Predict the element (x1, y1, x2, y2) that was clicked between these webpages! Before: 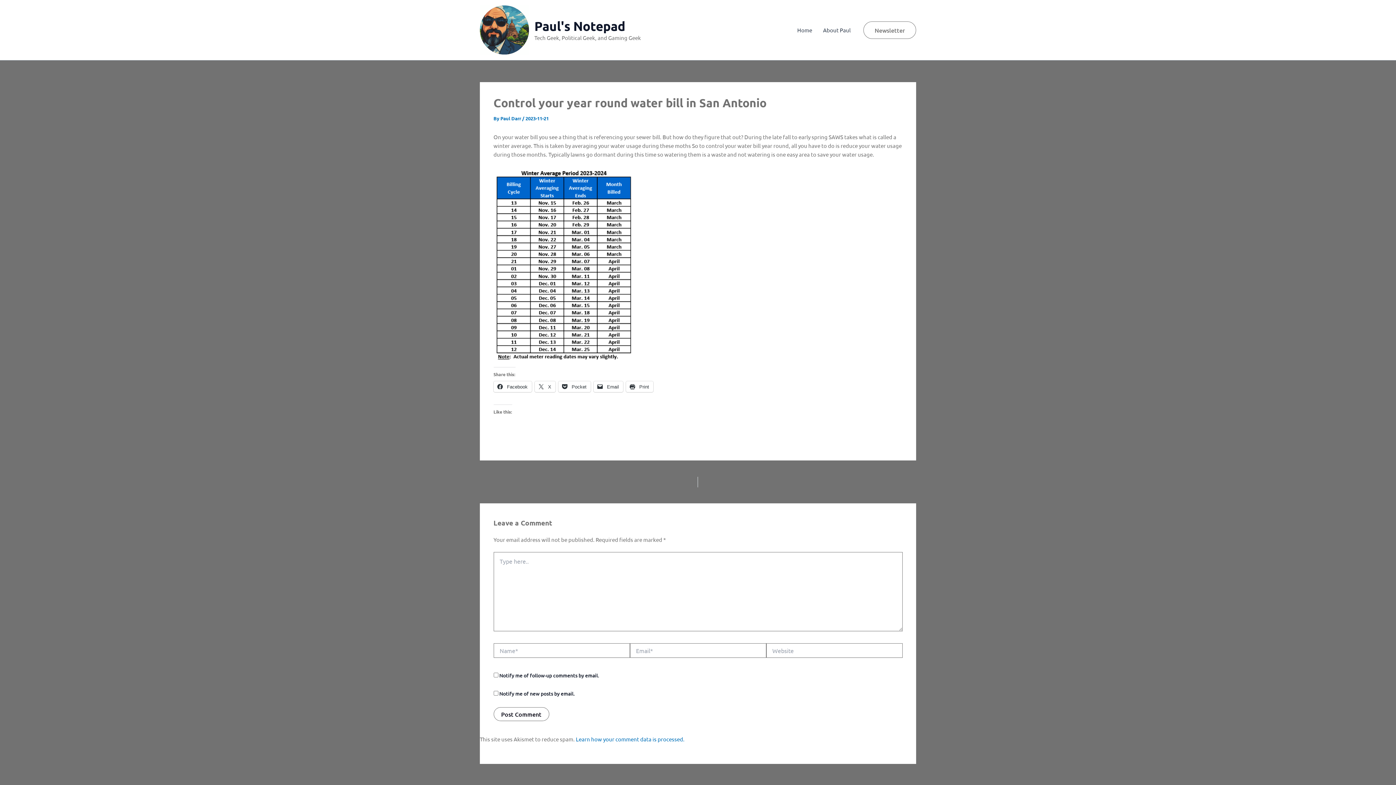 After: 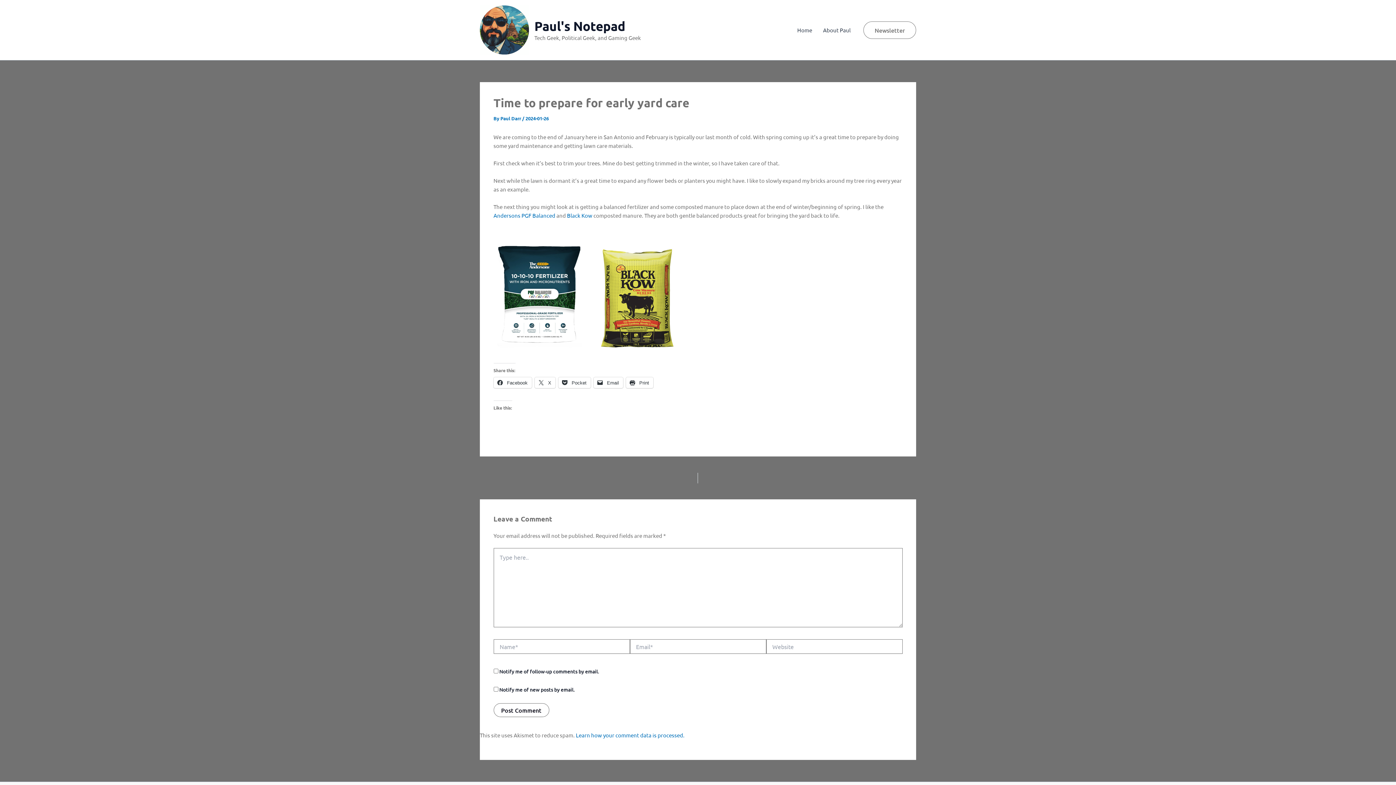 Action: bbox: (741, 472, 915, 490) label: NEXT 

Time to prepare for early yard care